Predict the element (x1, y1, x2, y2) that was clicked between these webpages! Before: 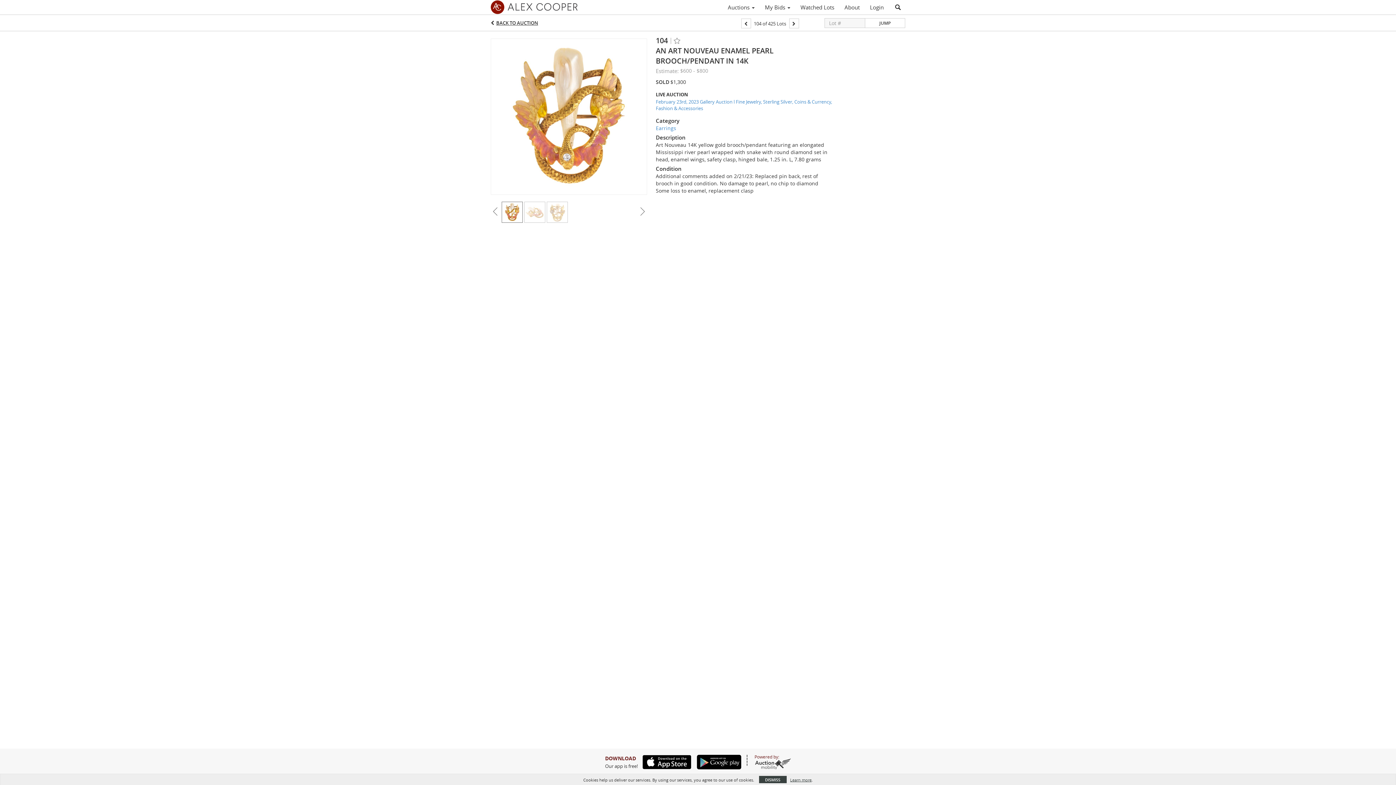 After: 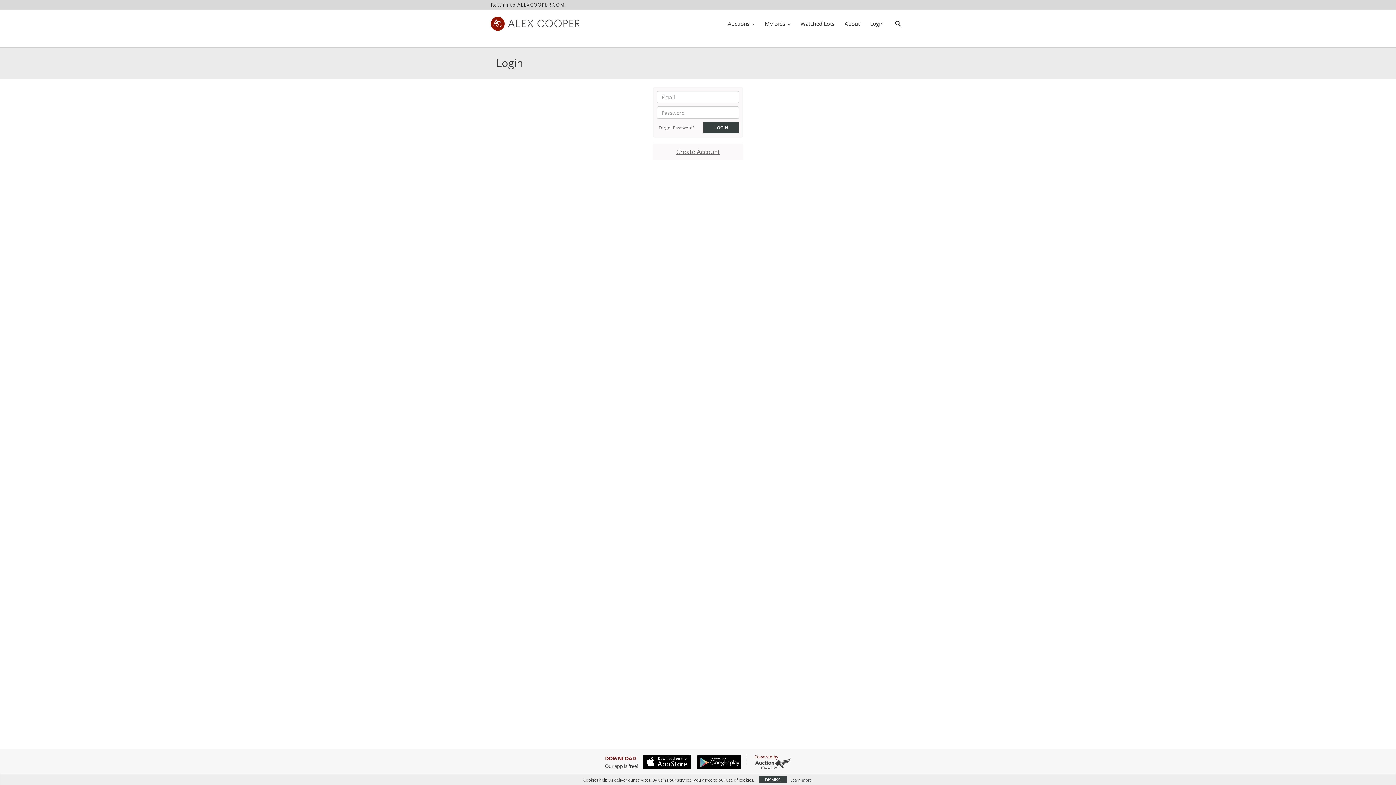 Action: label: Login bbox: (865, 1, 889, 13)